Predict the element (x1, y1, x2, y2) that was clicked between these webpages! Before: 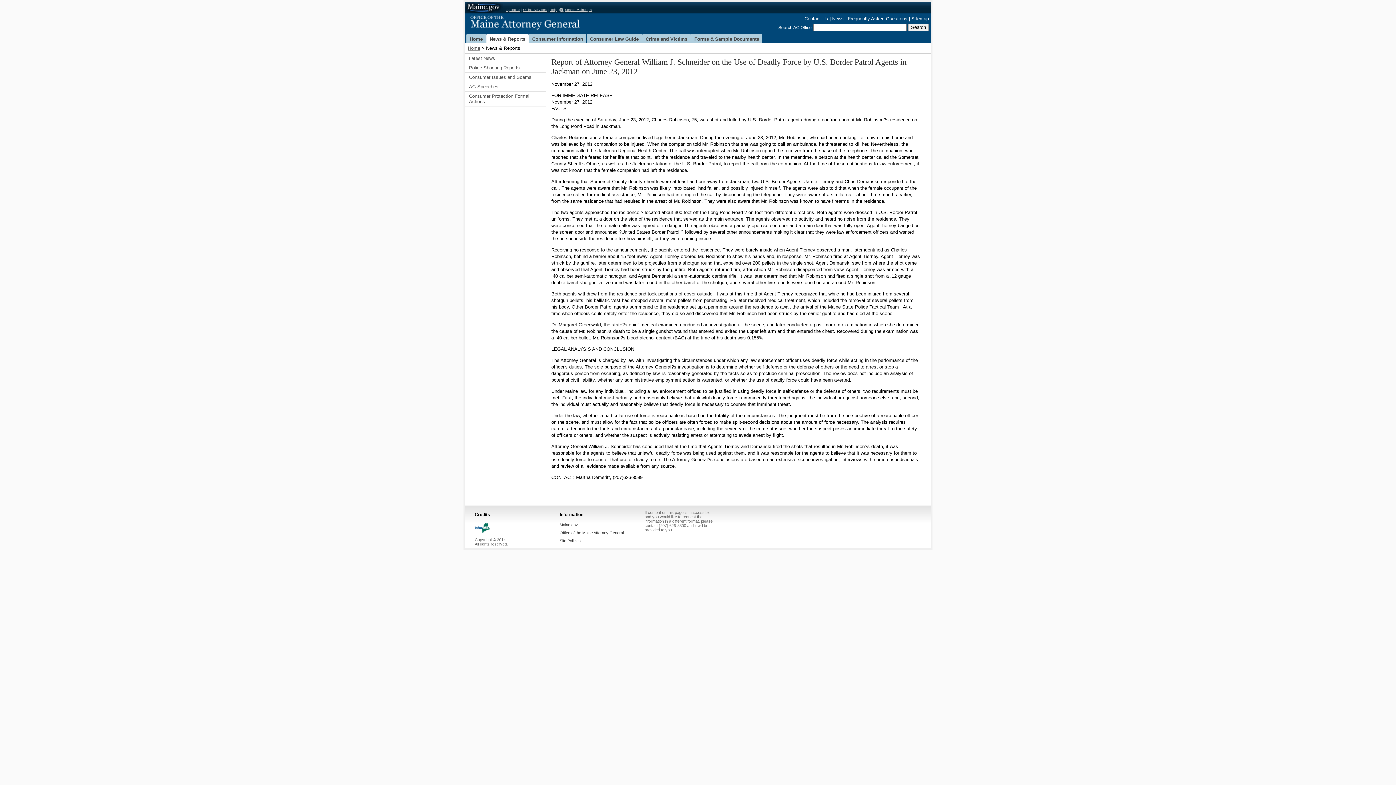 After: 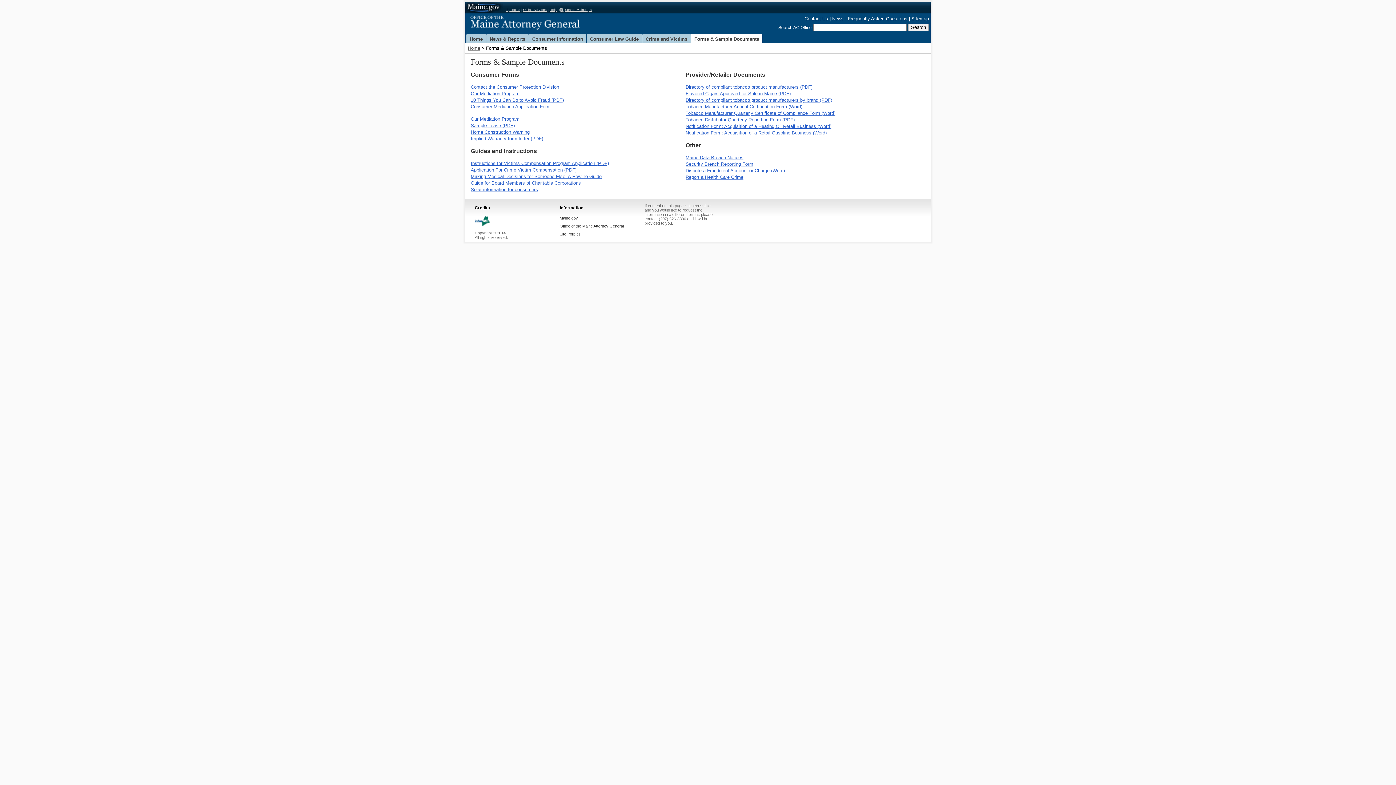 Action: bbox: (691, 33, 762, 42) label: Forms & Sample Documents